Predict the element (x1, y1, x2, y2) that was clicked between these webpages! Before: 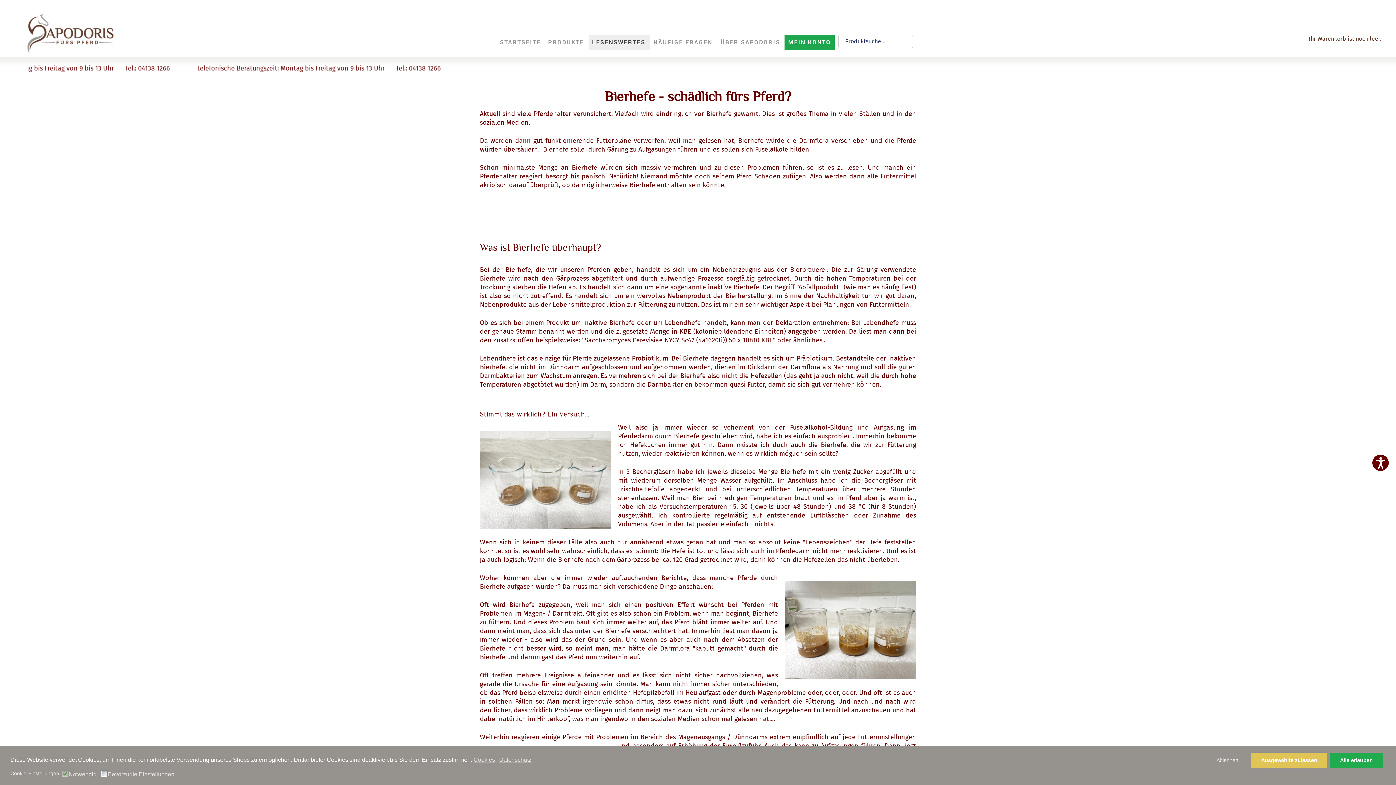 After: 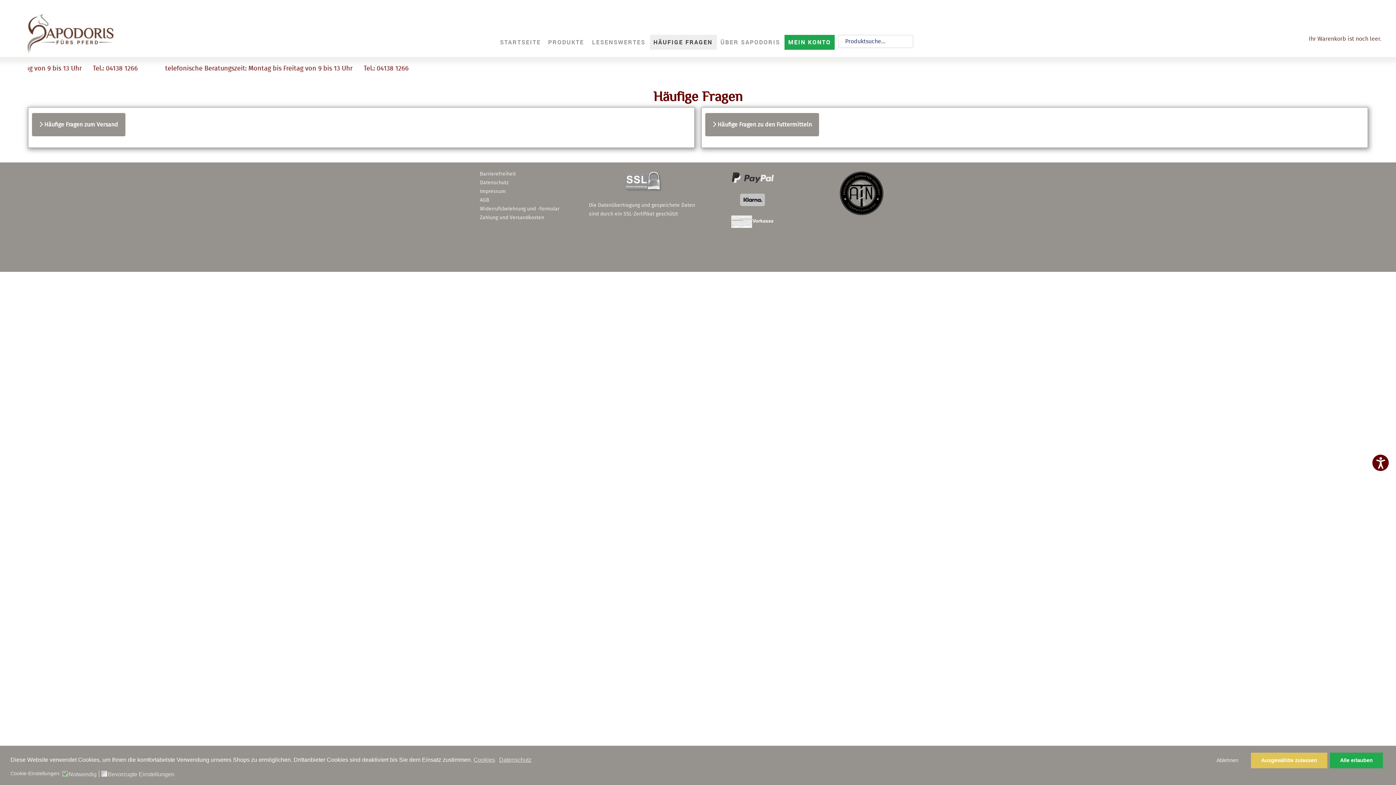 Action: label: HÄUFIGE FRAGEN bbox: (650, 34, 717, 49)